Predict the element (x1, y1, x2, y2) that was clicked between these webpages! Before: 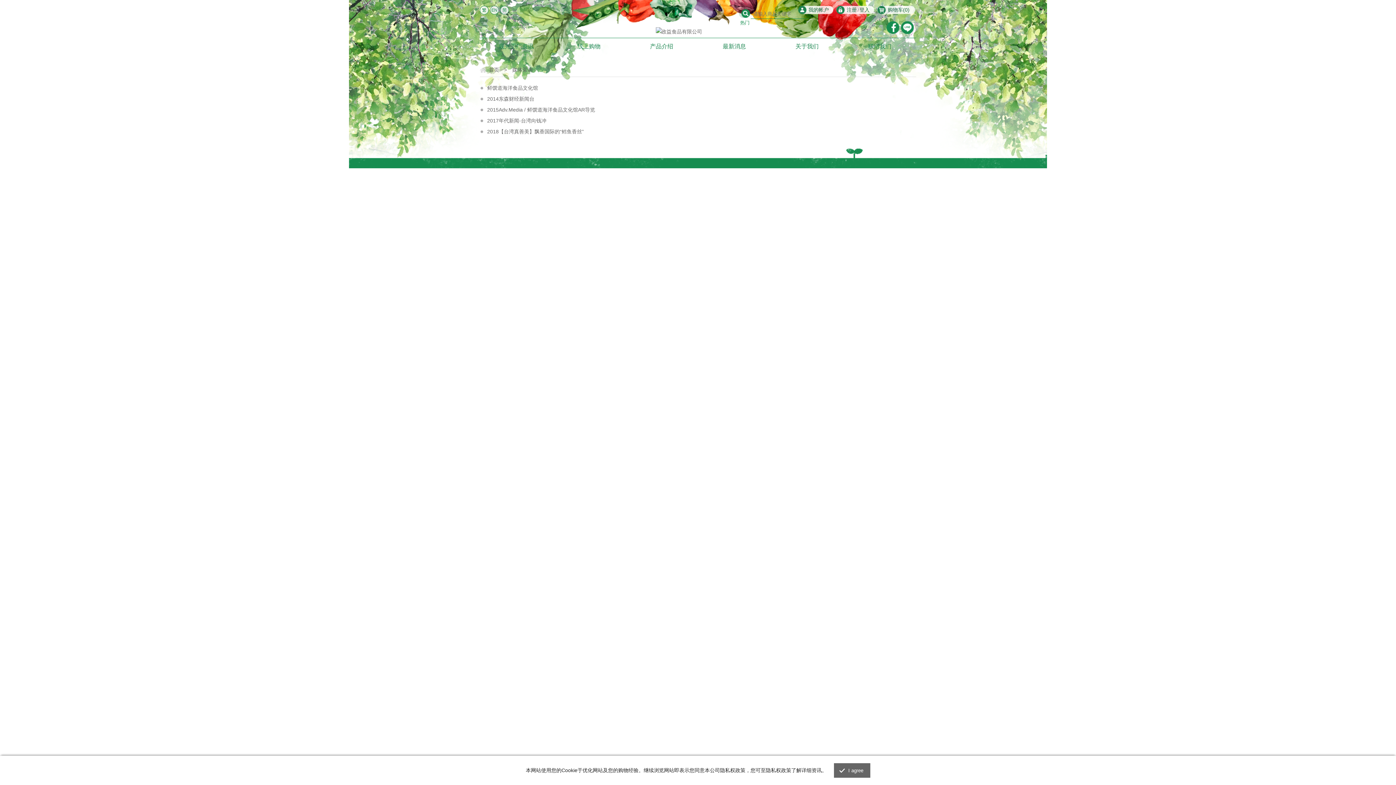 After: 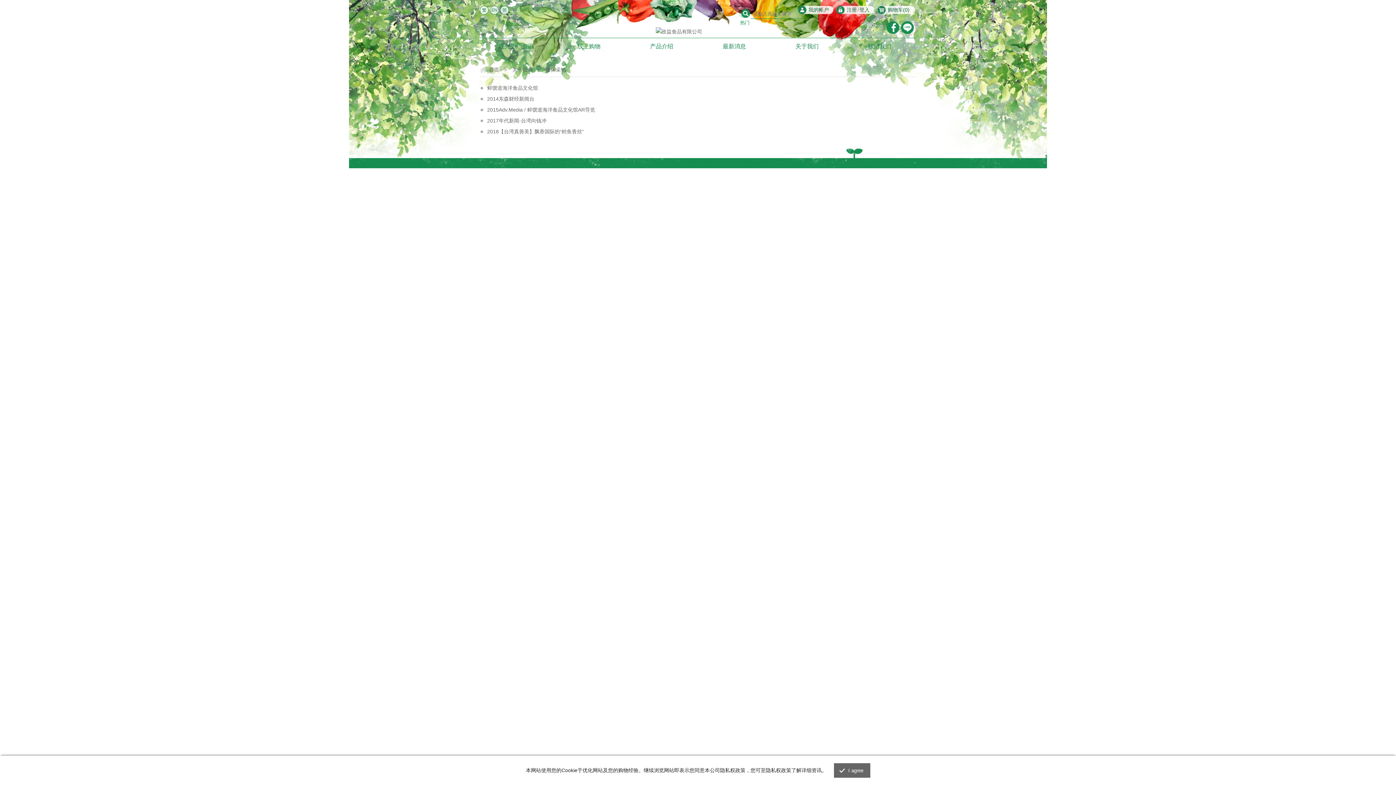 Action: label: 媒体采访 bbox: (512, 66, 532, 72)